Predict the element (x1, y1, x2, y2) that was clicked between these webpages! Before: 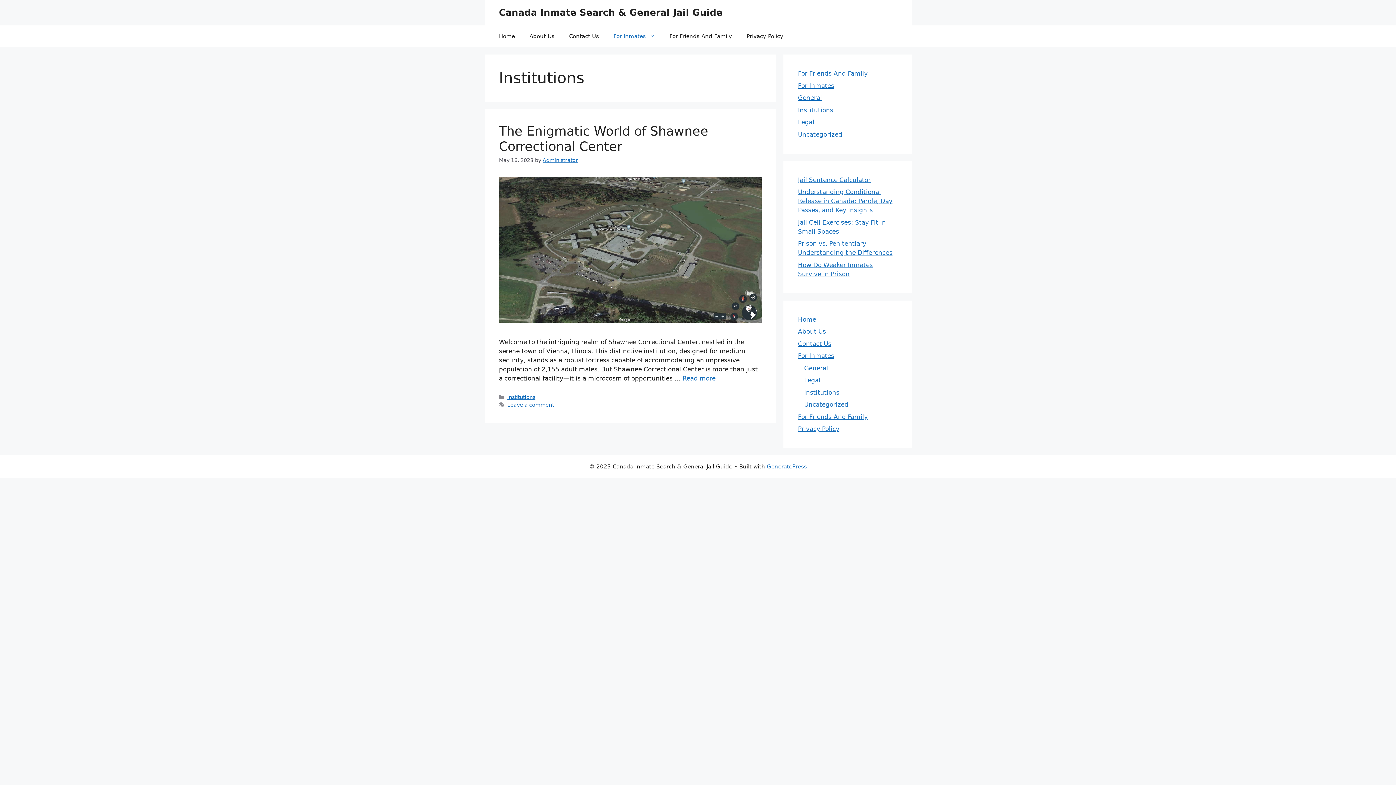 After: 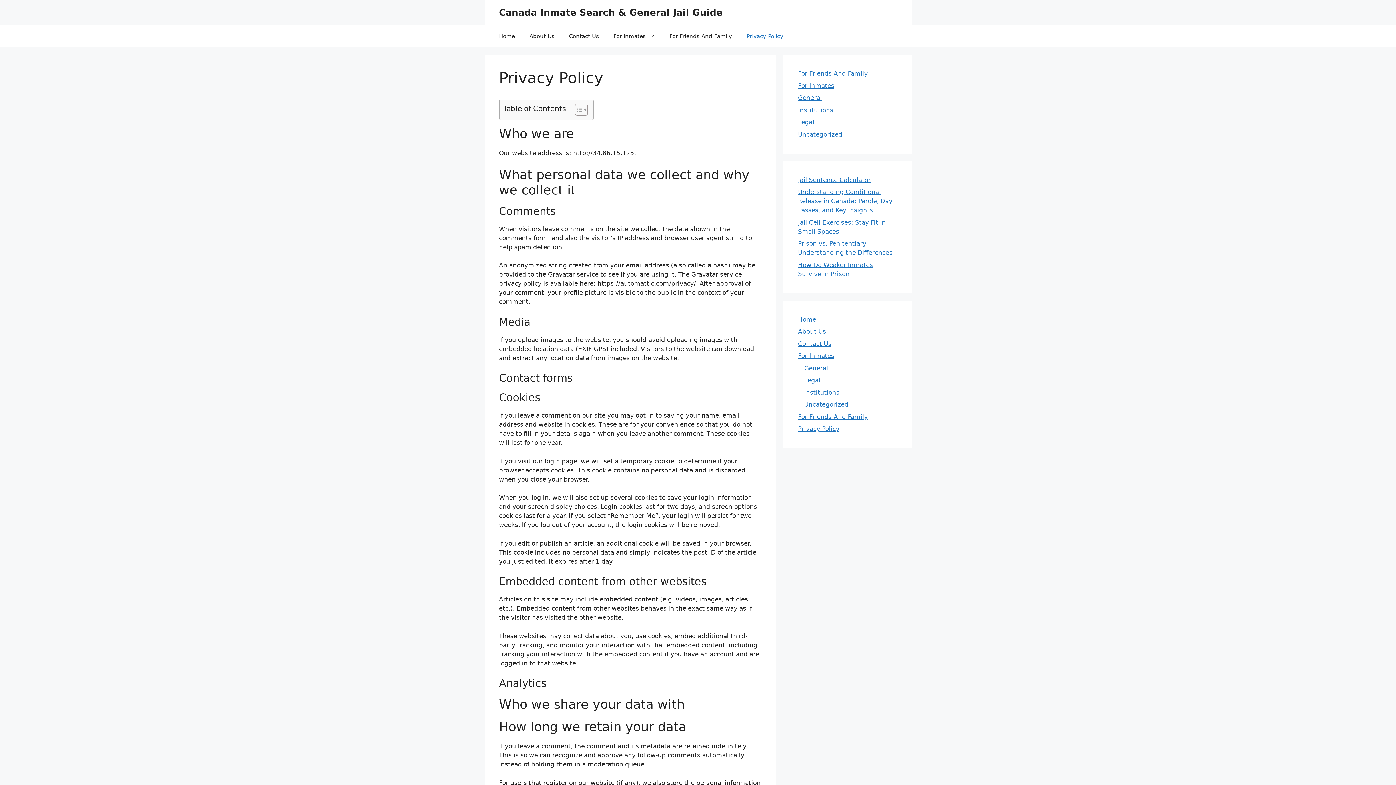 Action: label: Privacy Policy bbox: (798, 425, 839, 432)